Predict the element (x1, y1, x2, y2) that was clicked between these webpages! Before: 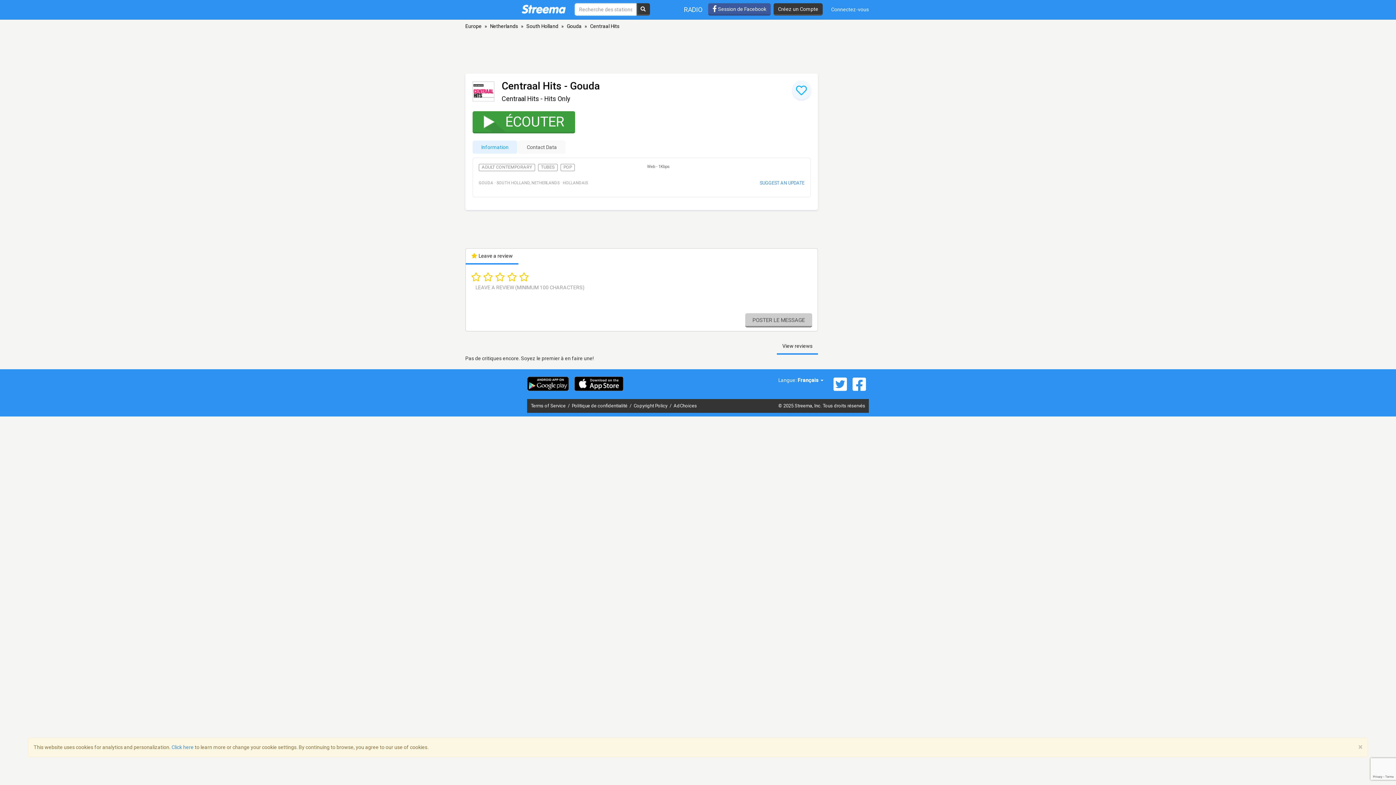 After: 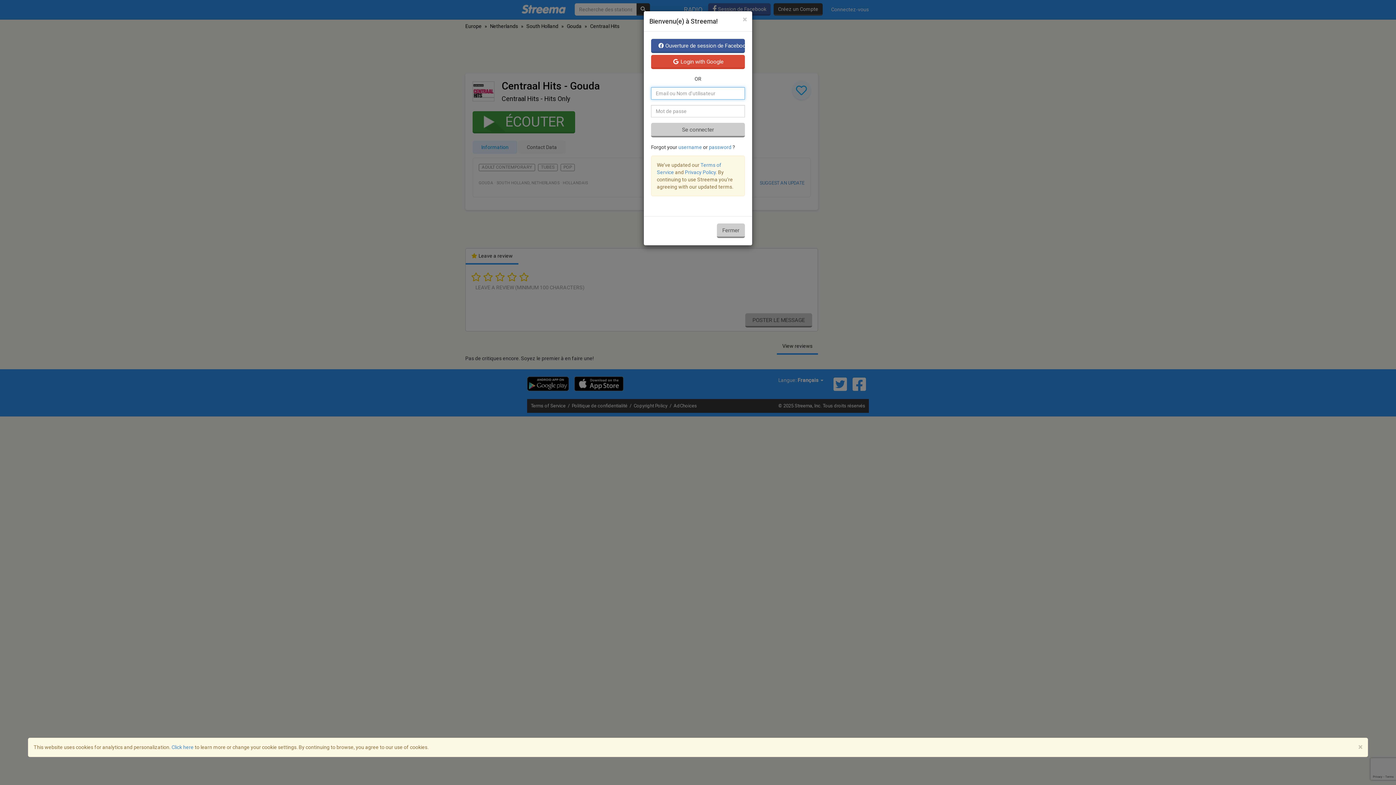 Action: label: Connectez-vous bbox: (825, 0, 874, 19)